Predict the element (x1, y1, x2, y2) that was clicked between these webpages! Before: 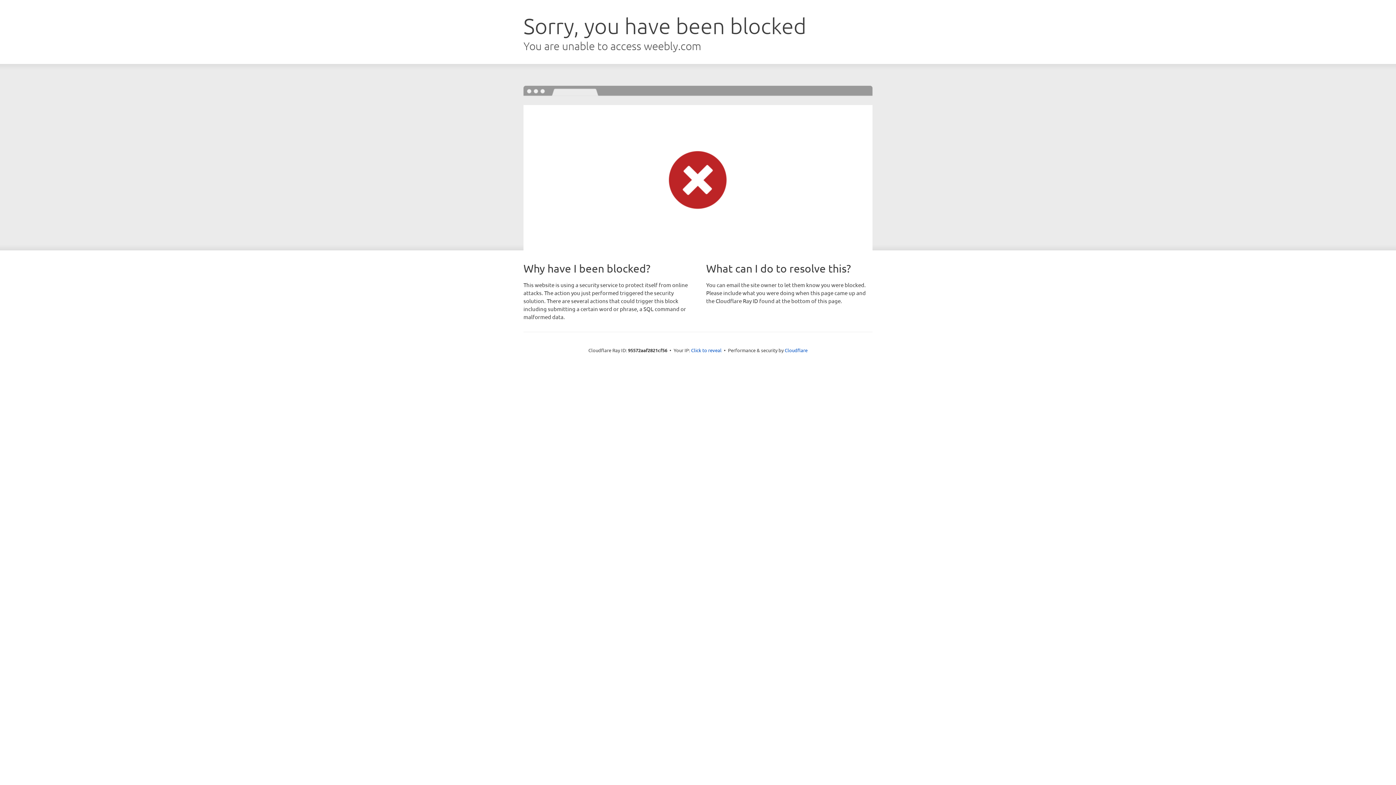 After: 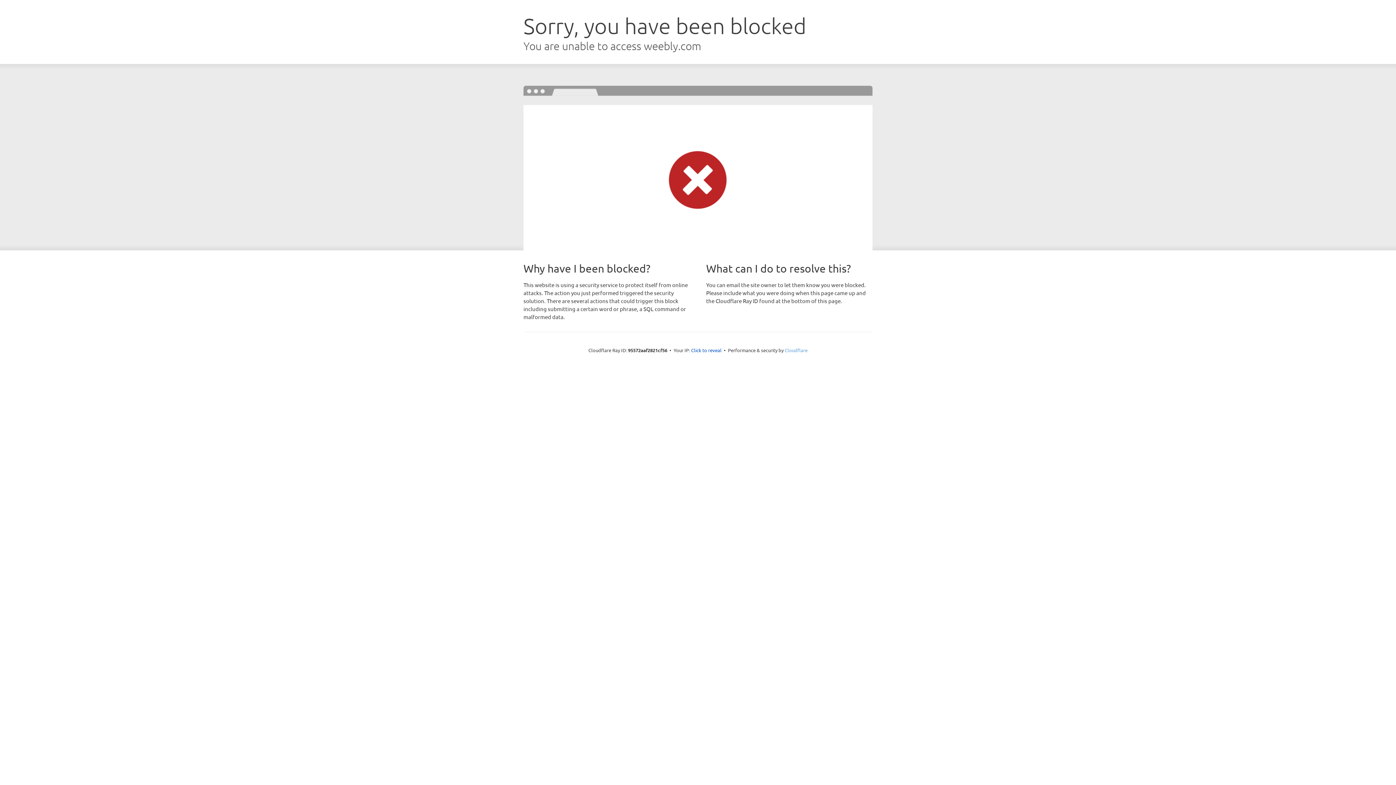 Action: label: Cloudflare bbox: (784, 347, 807, 353)